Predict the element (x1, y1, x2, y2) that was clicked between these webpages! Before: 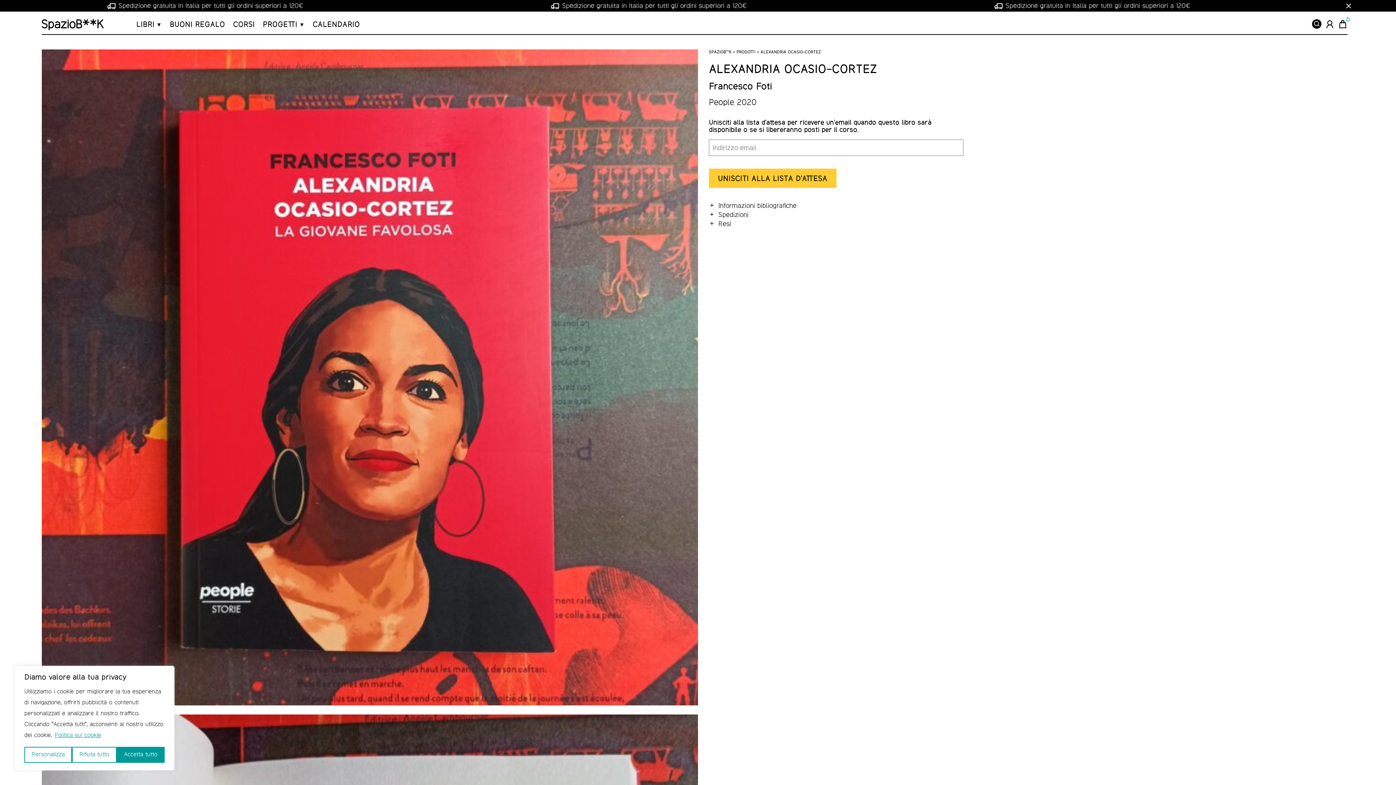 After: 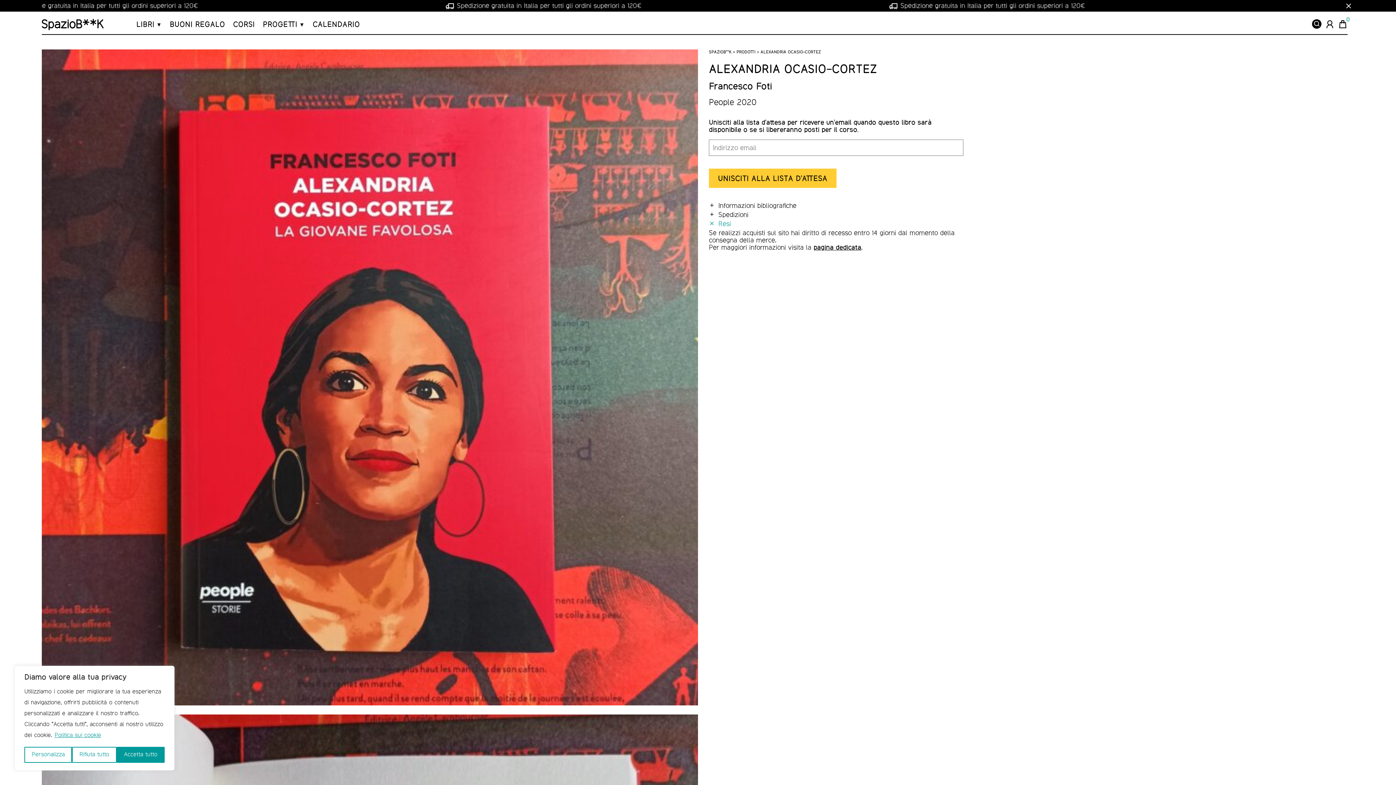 Action: bbox: (709, 220, 731, 228) label: Resi